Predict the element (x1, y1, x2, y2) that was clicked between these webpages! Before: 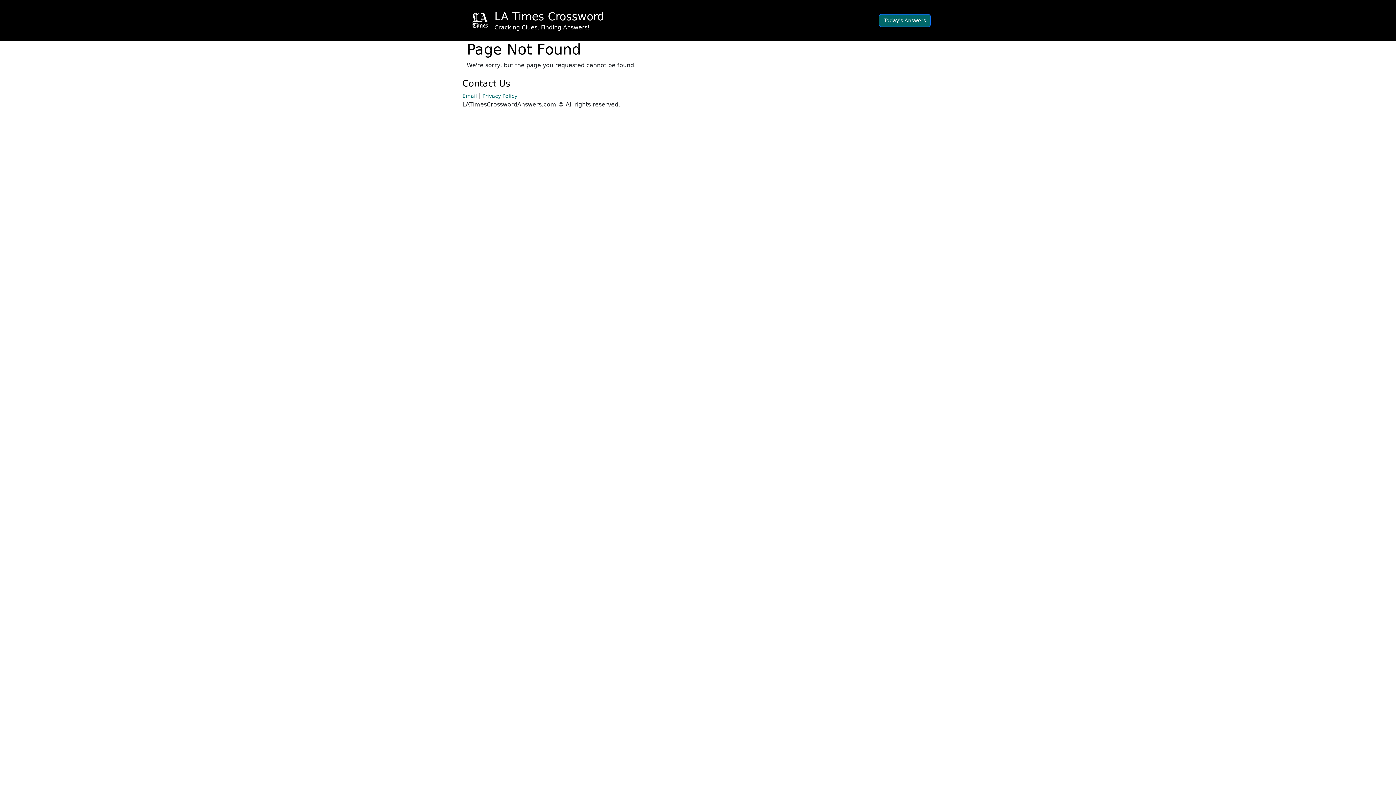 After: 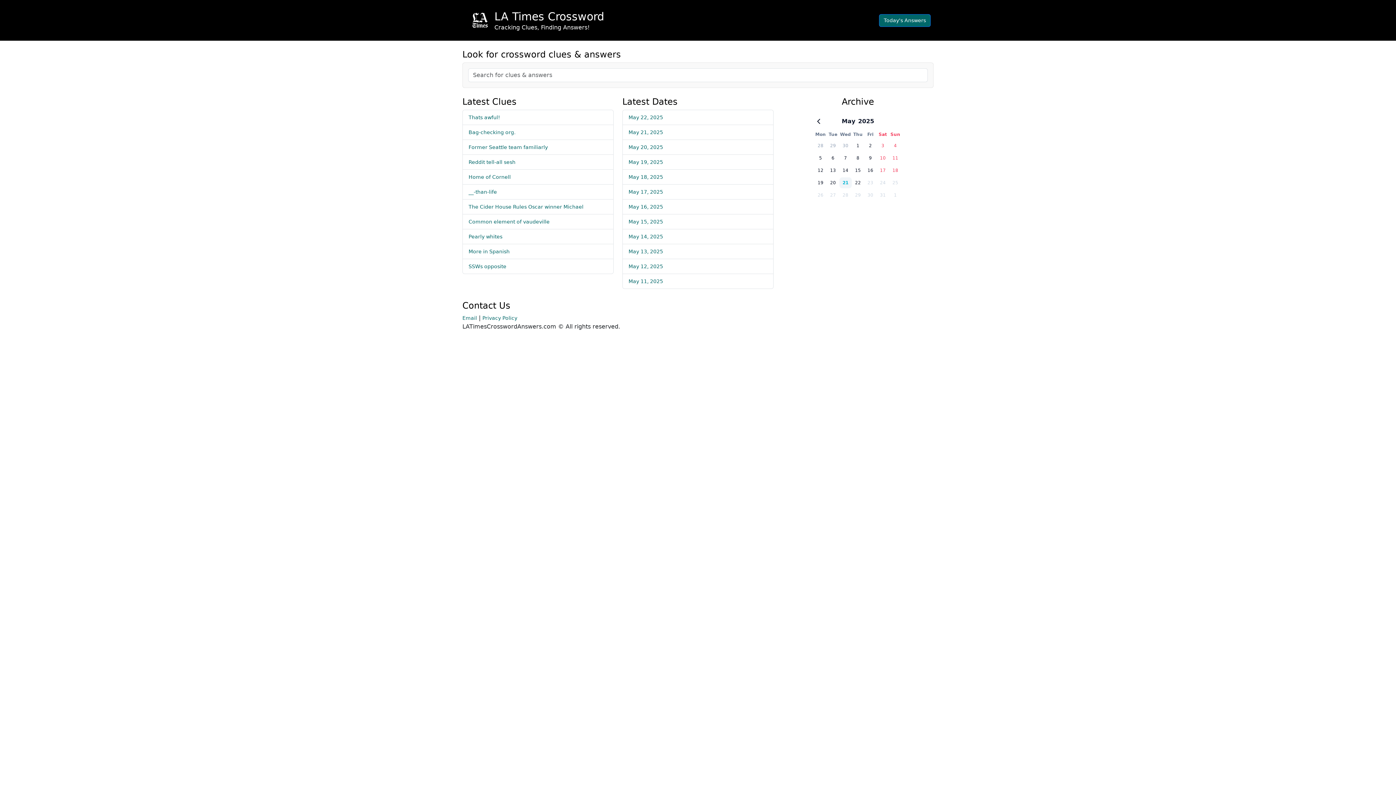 Action: bbox: (494, 10, 604, 22) label: LA Times Crossword